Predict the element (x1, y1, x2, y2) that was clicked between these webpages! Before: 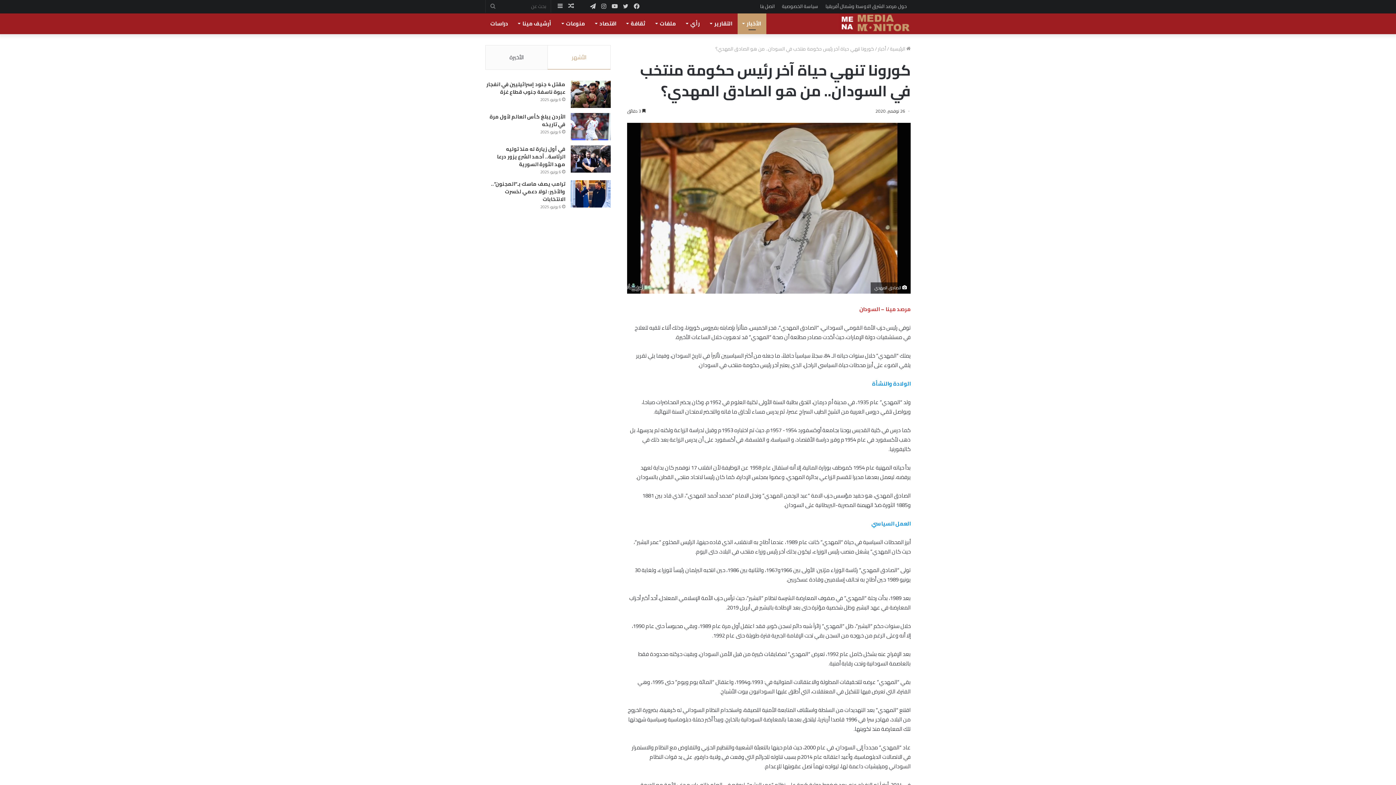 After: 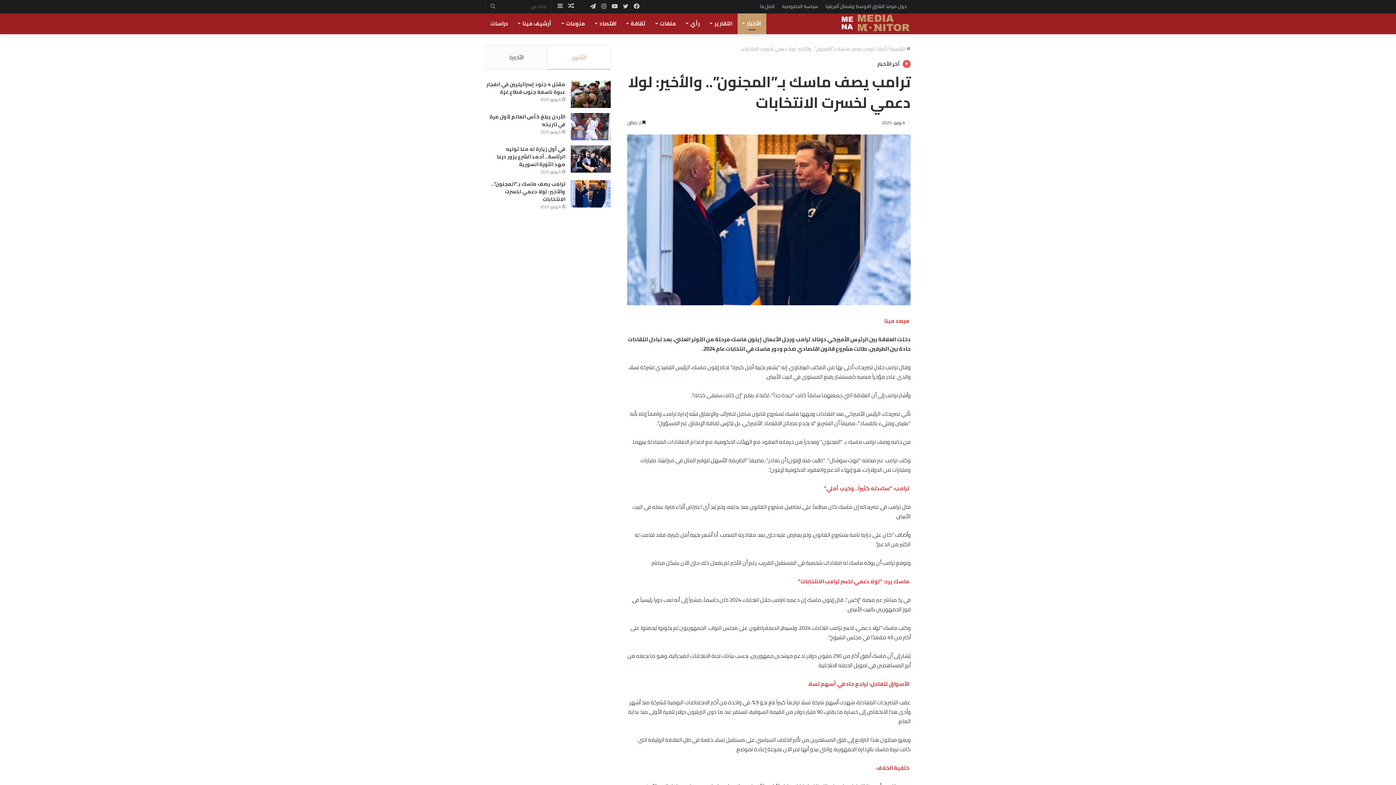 Action: label: ترامب يصف ماسك بـ”المجنون”.. والأخير: لولا دعمي لخسرت الانتخابات bbox: (570, 180, 610, 207)